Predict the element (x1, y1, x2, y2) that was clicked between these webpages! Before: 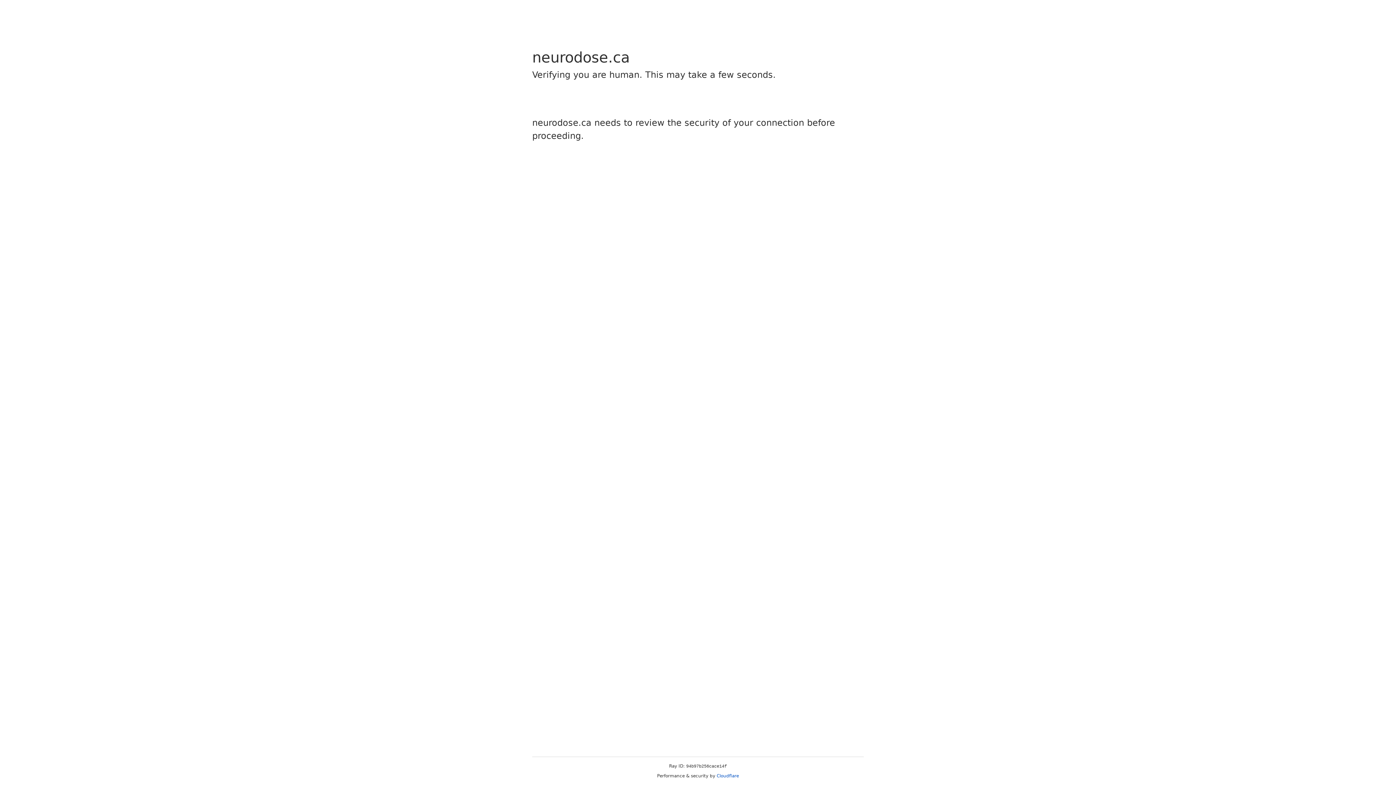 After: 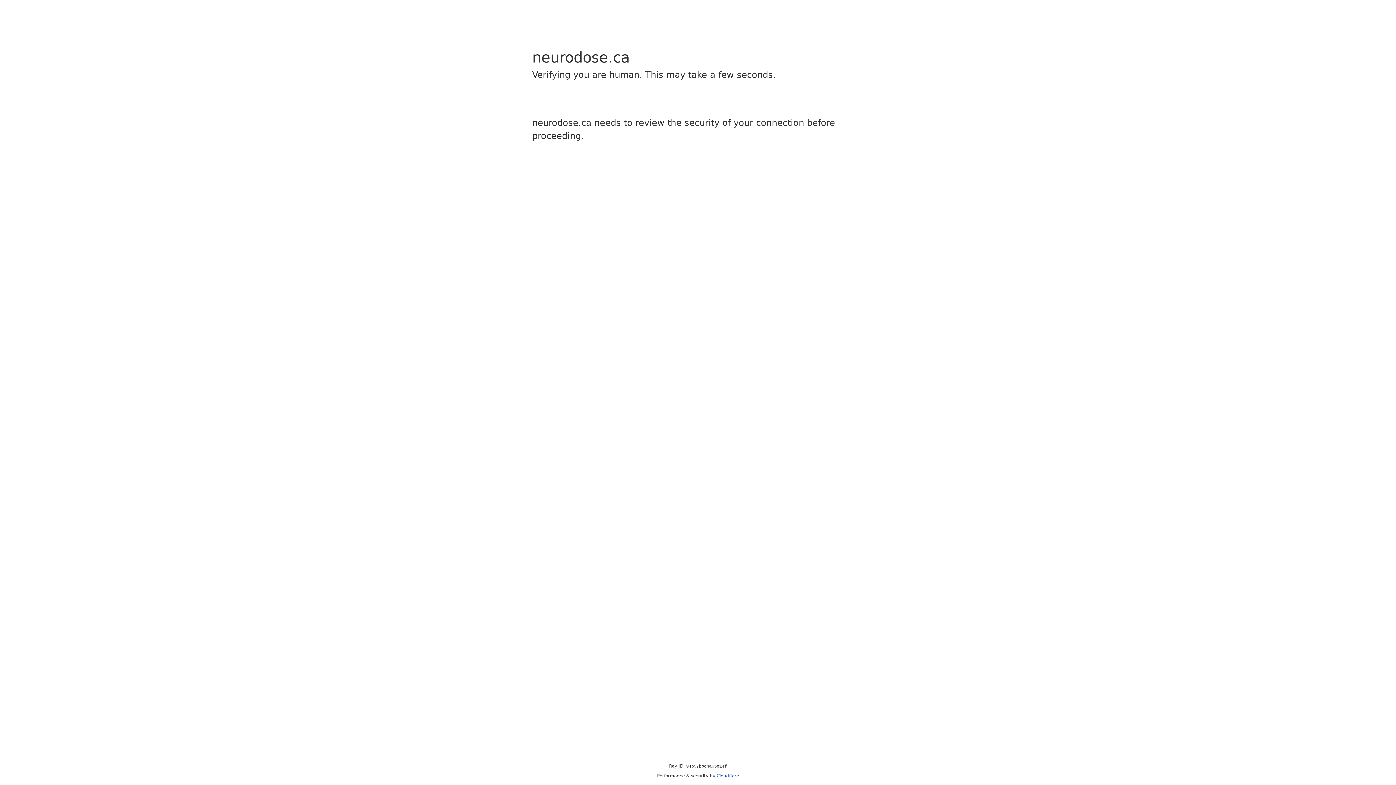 Action: bbox: (716, 773, 739, 778) label: Cloudflare